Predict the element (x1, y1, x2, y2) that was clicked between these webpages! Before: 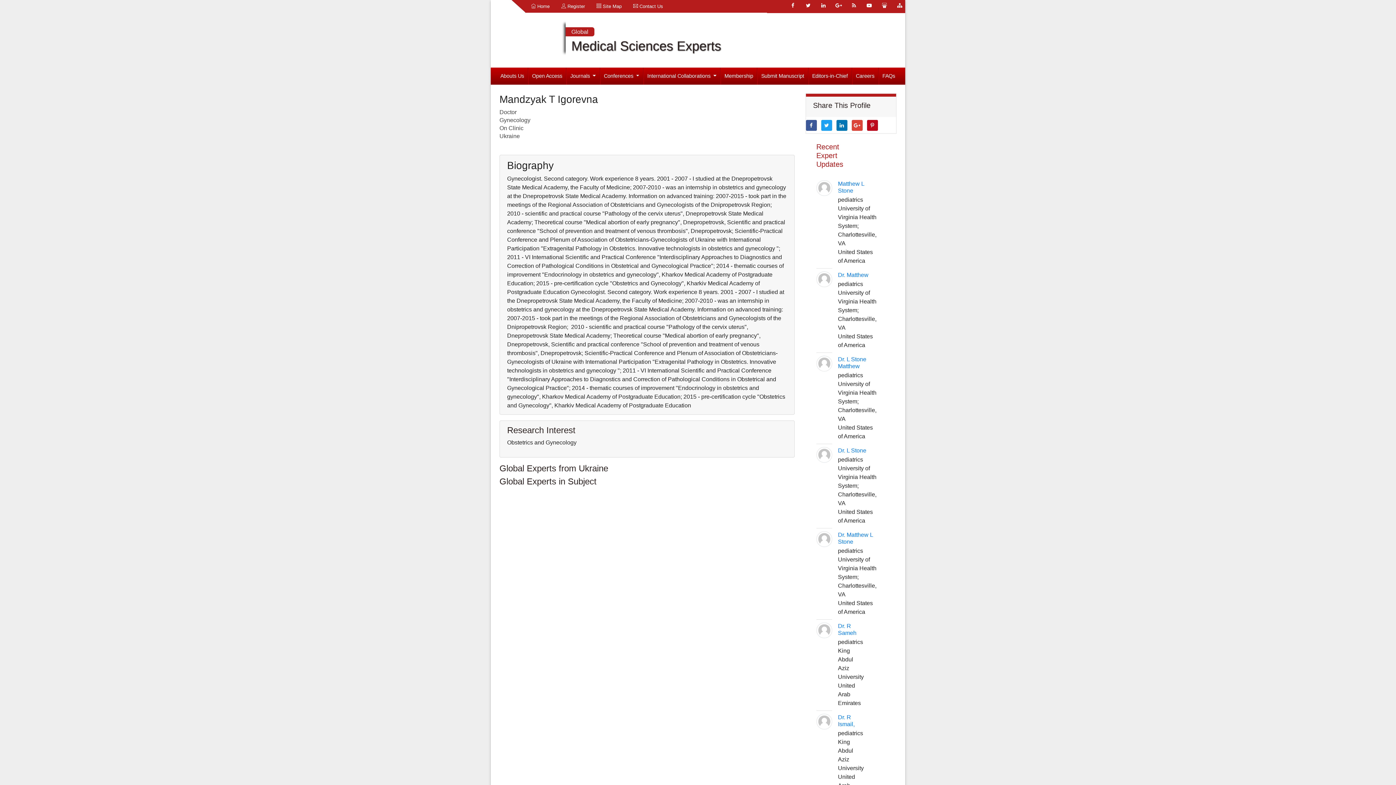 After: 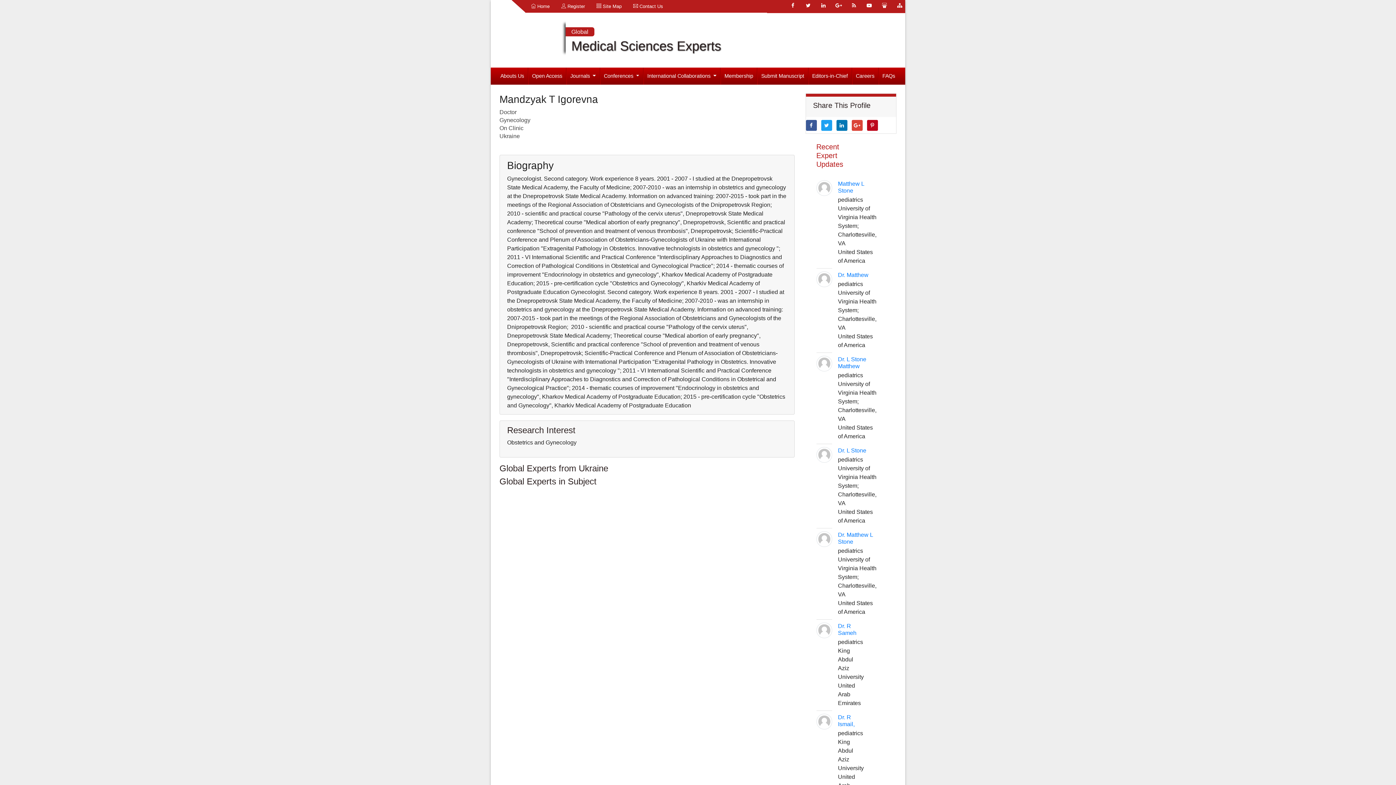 Action: bbox: (867, 119, 878, 130)